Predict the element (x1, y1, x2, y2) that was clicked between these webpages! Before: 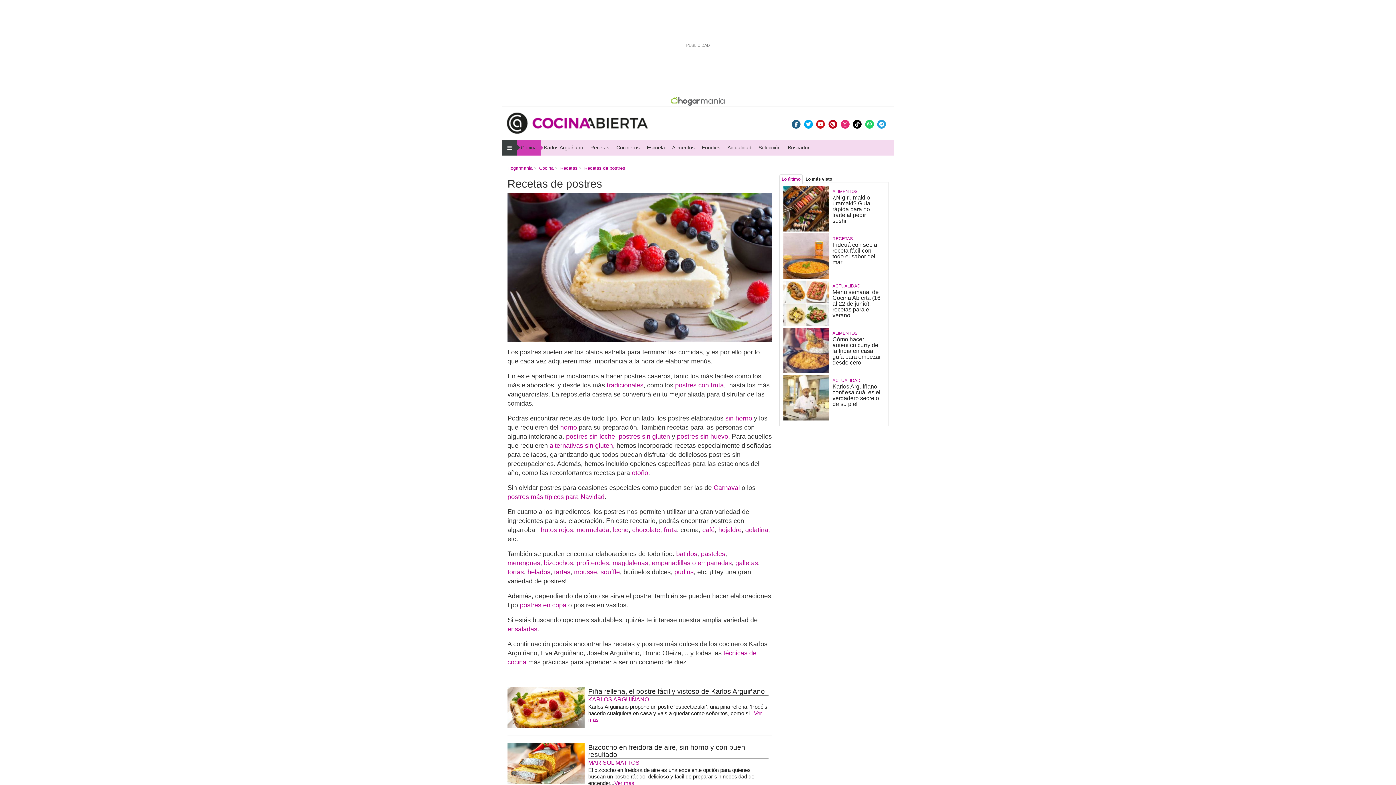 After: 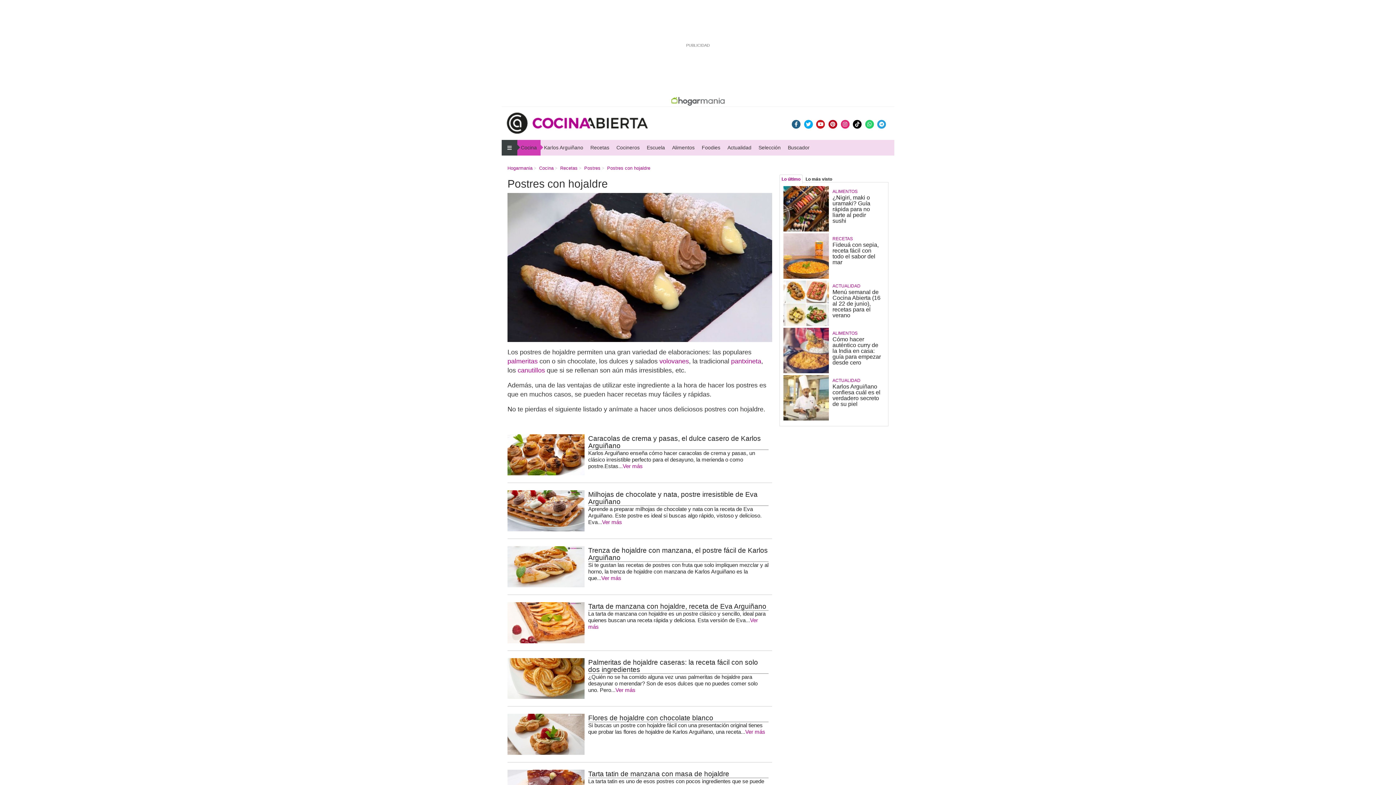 Action: bbox: (718, 526, 741, 533) label: hojaldre